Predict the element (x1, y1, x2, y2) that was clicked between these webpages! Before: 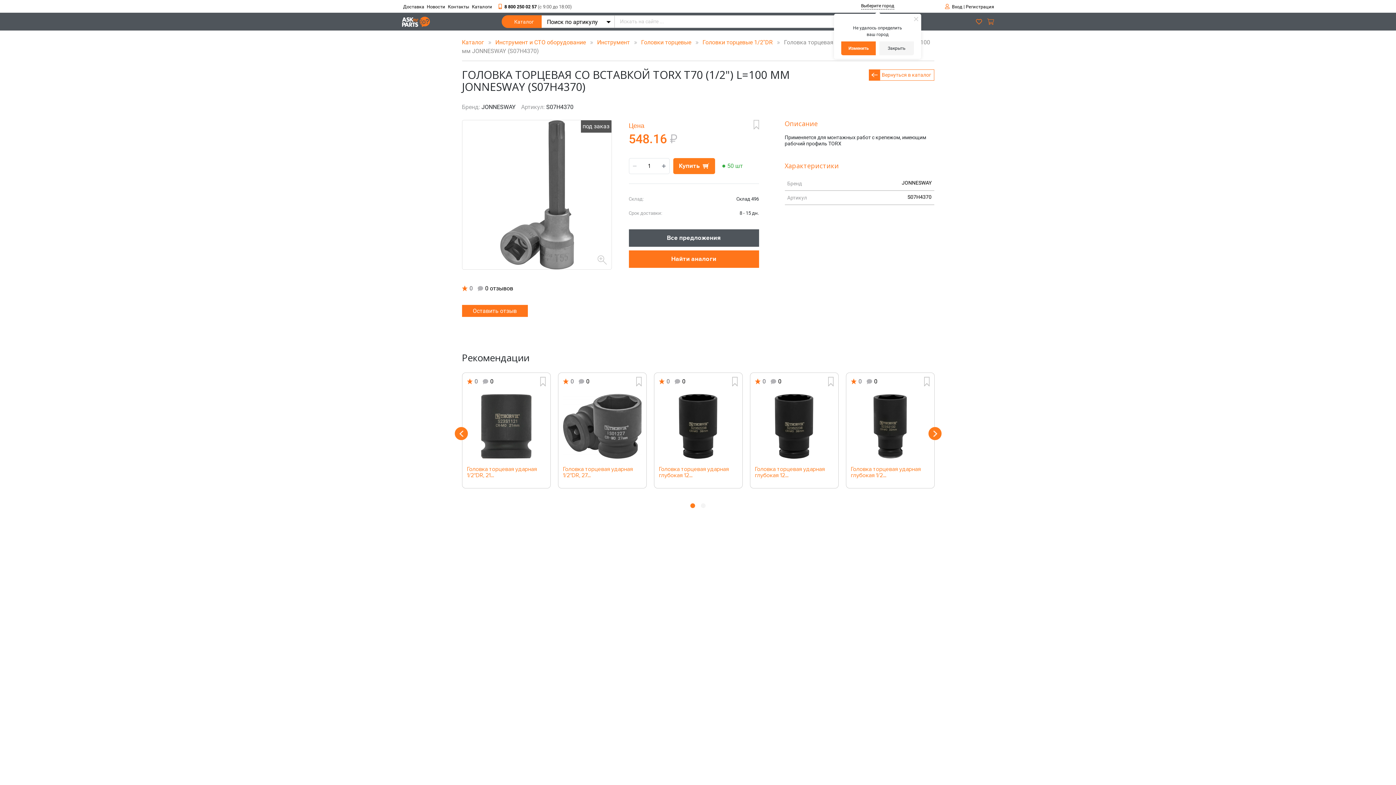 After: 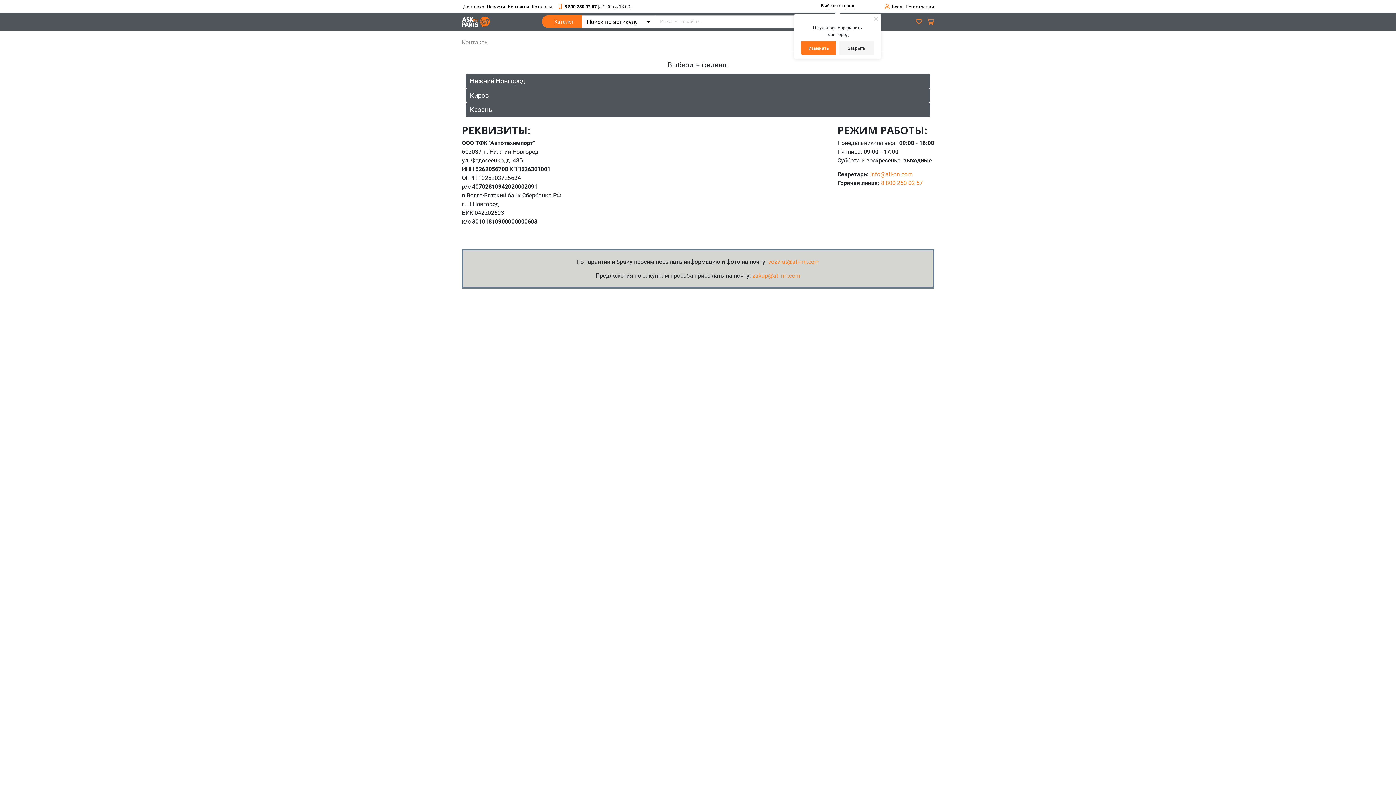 Action: bbox: (448, 3, 469, 10) label: Контакты